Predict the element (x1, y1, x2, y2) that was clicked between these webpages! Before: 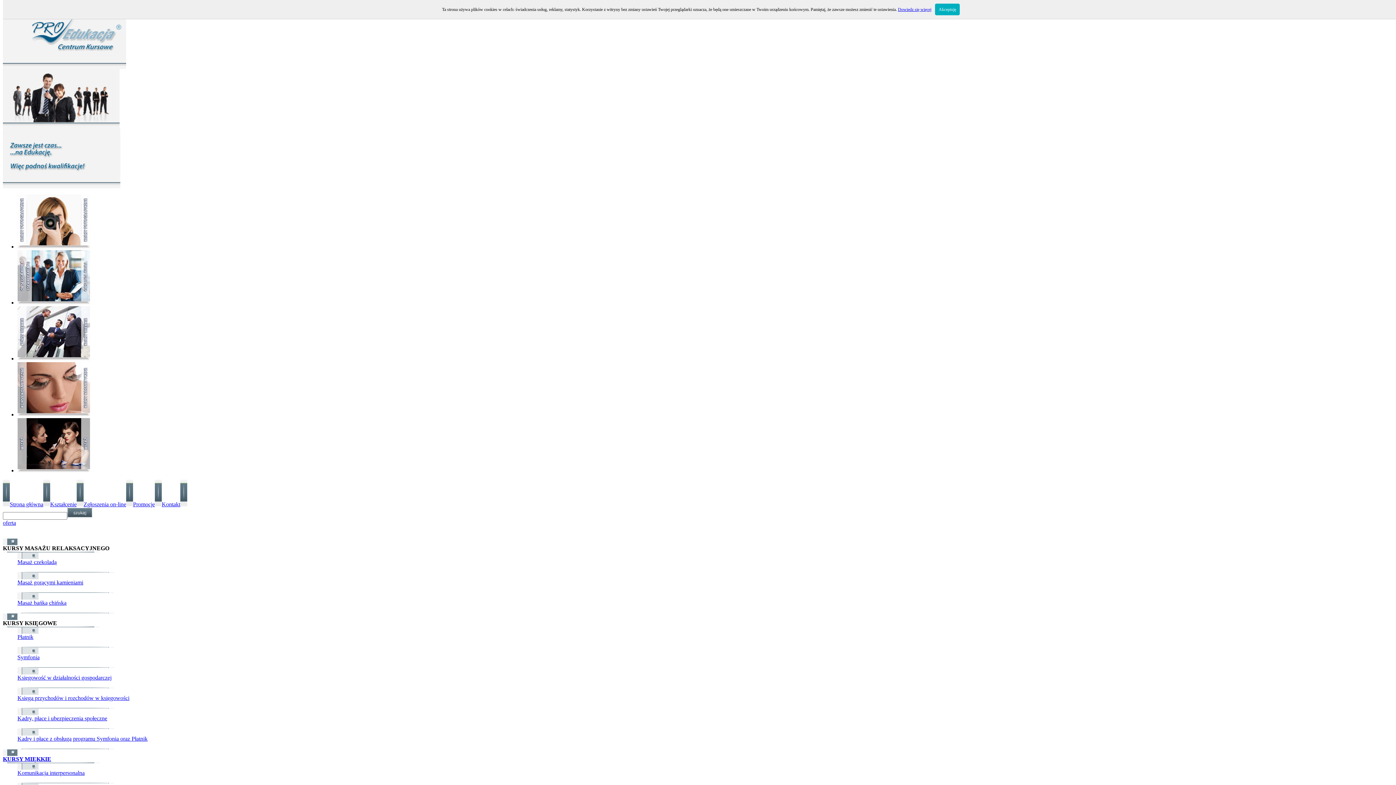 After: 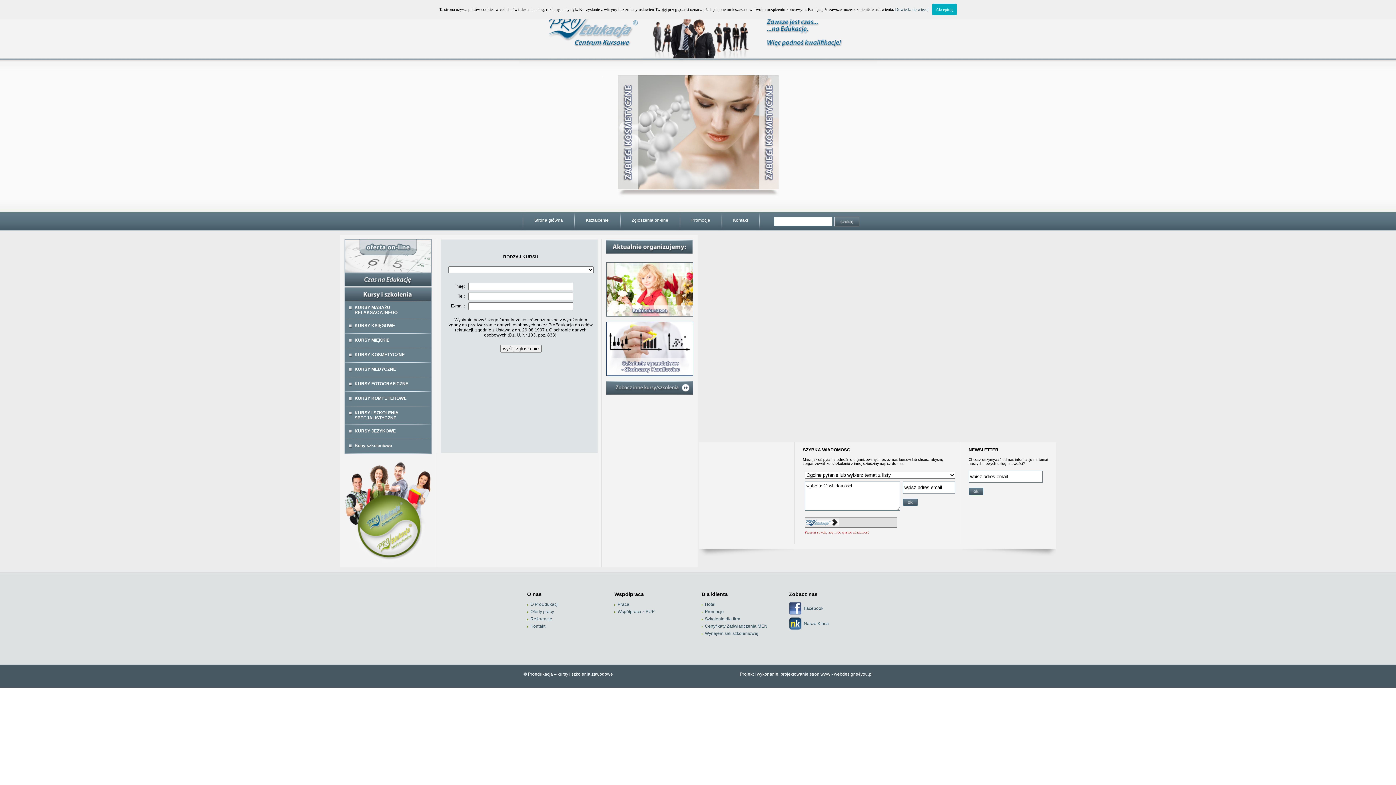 Action: label: Zgłoszenia on-line bbox: (83, 501, 126, 507)